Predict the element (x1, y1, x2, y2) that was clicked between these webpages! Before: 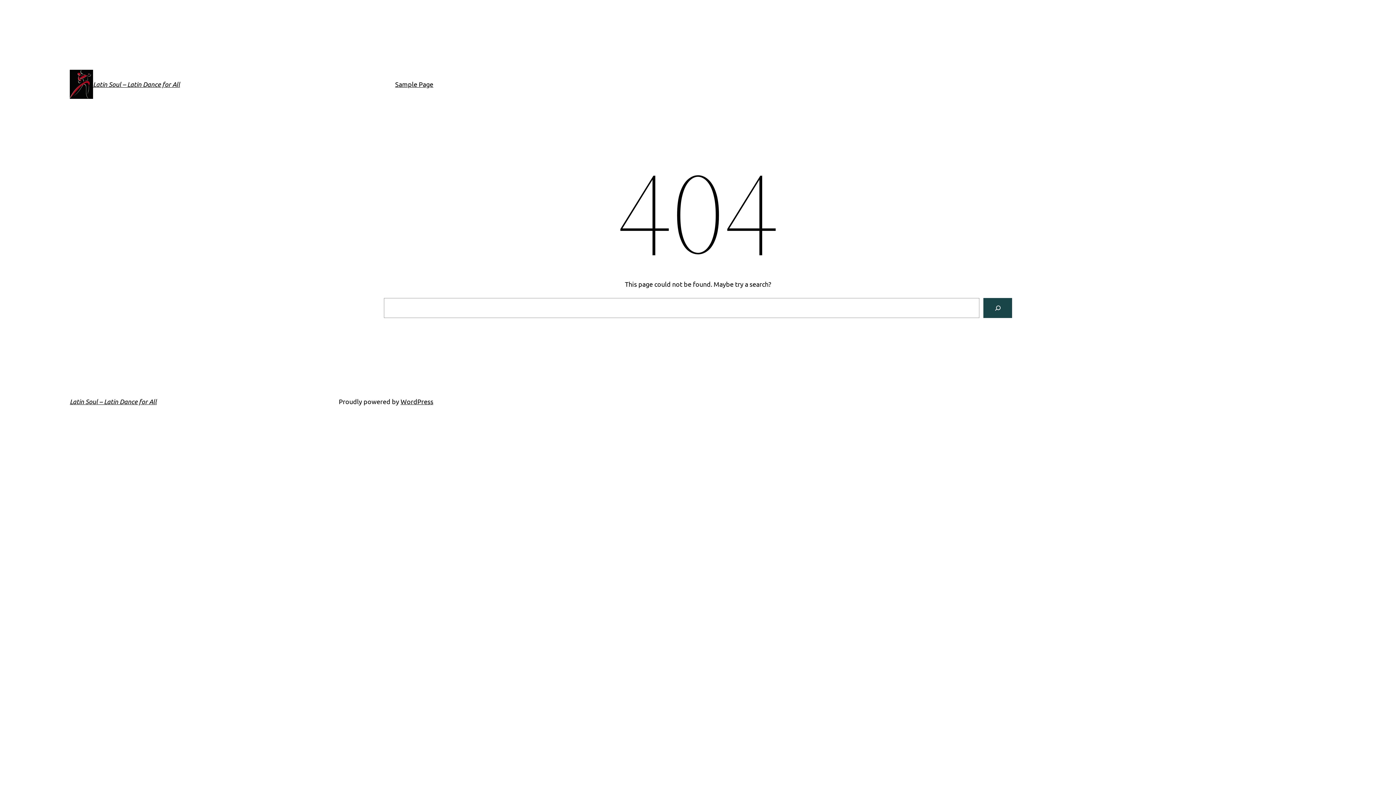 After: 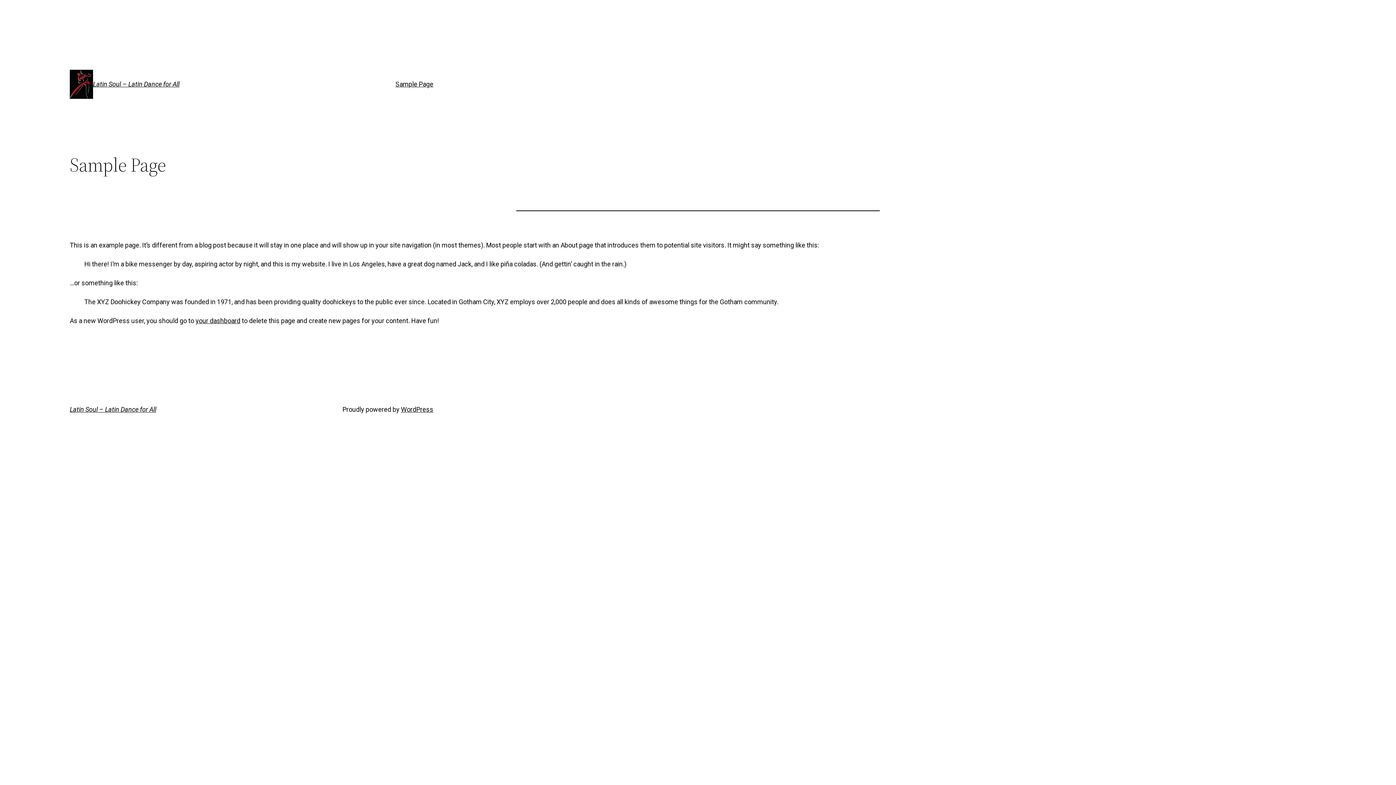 Action: bbox: (93, 80, 180, 88) label: Latin Soul – Latin Dance for All